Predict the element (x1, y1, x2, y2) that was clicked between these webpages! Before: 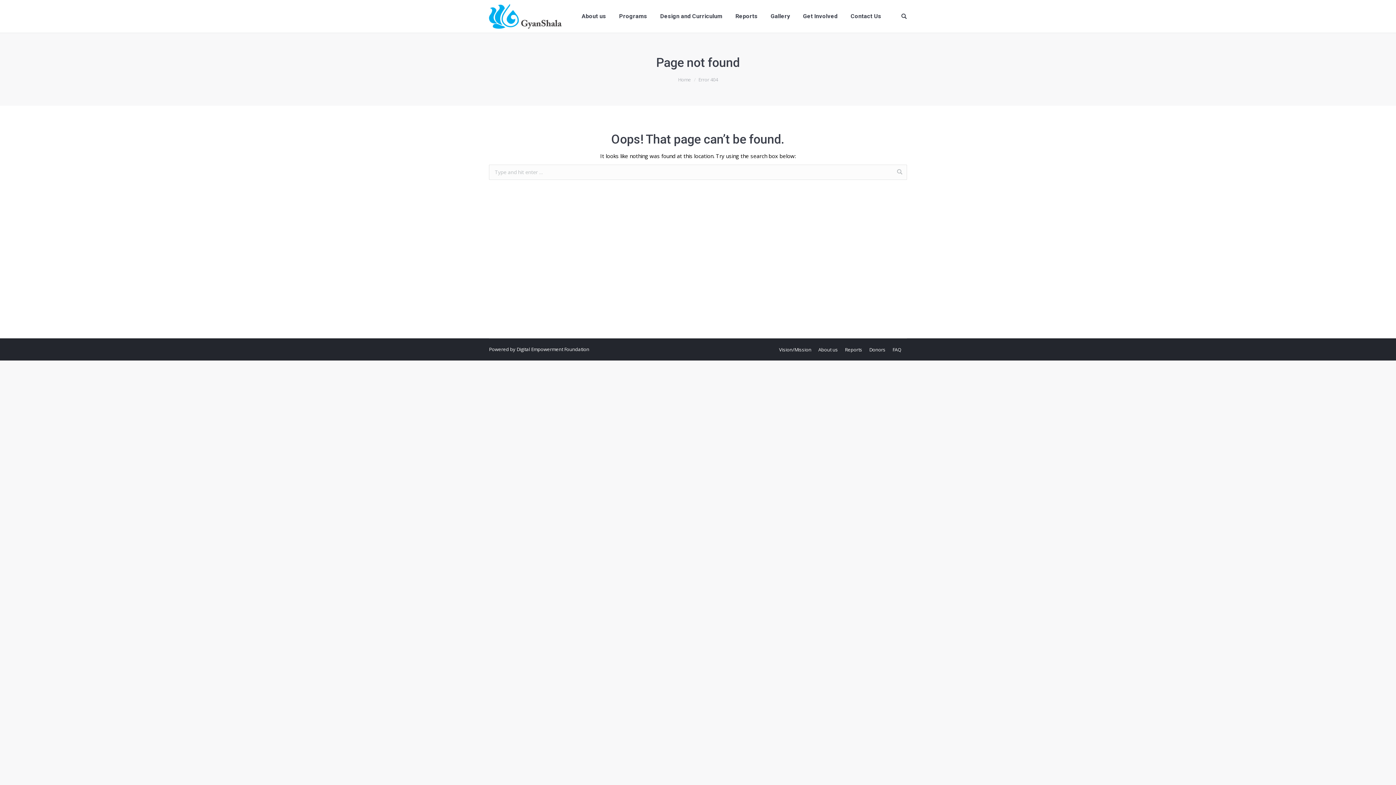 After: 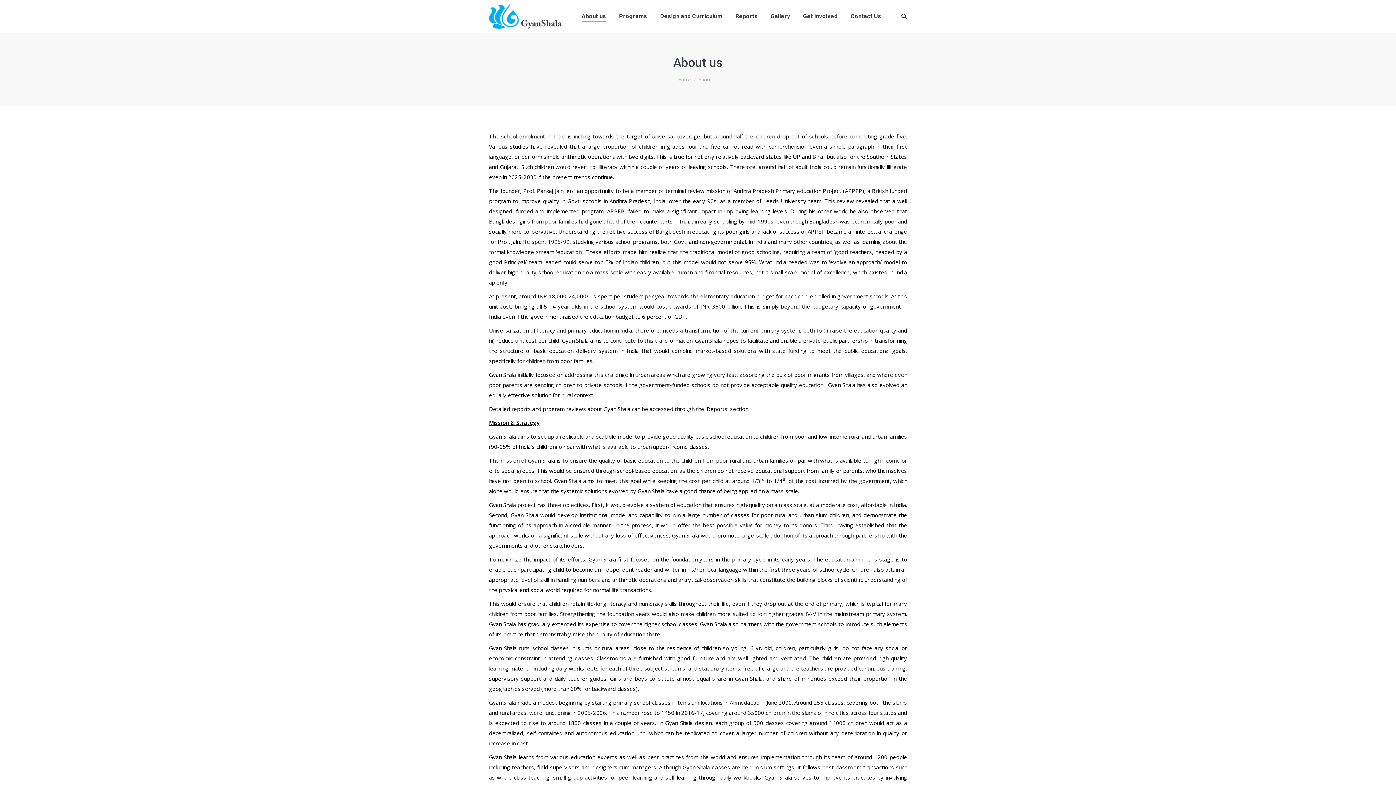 Action: bbox: (818, 345, 838, 354) label: About us